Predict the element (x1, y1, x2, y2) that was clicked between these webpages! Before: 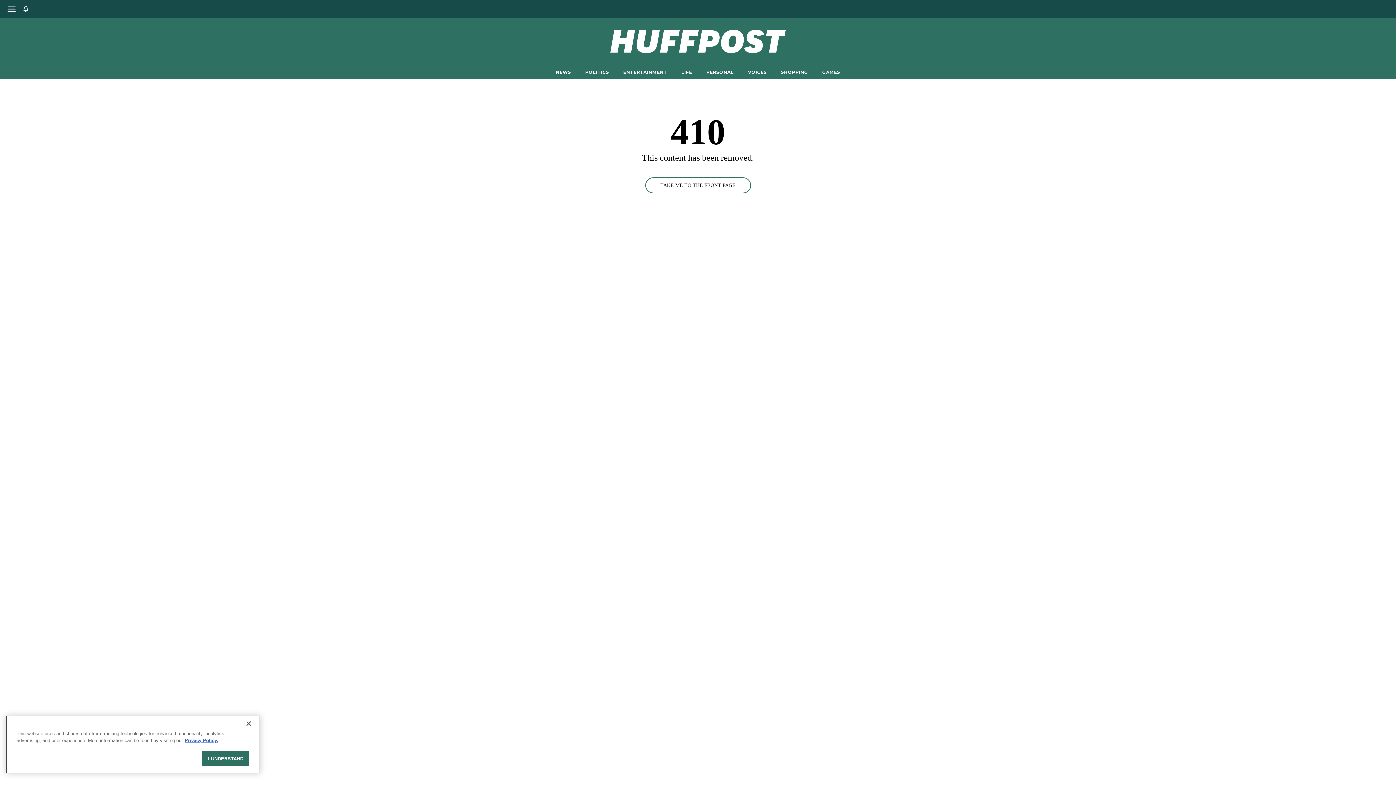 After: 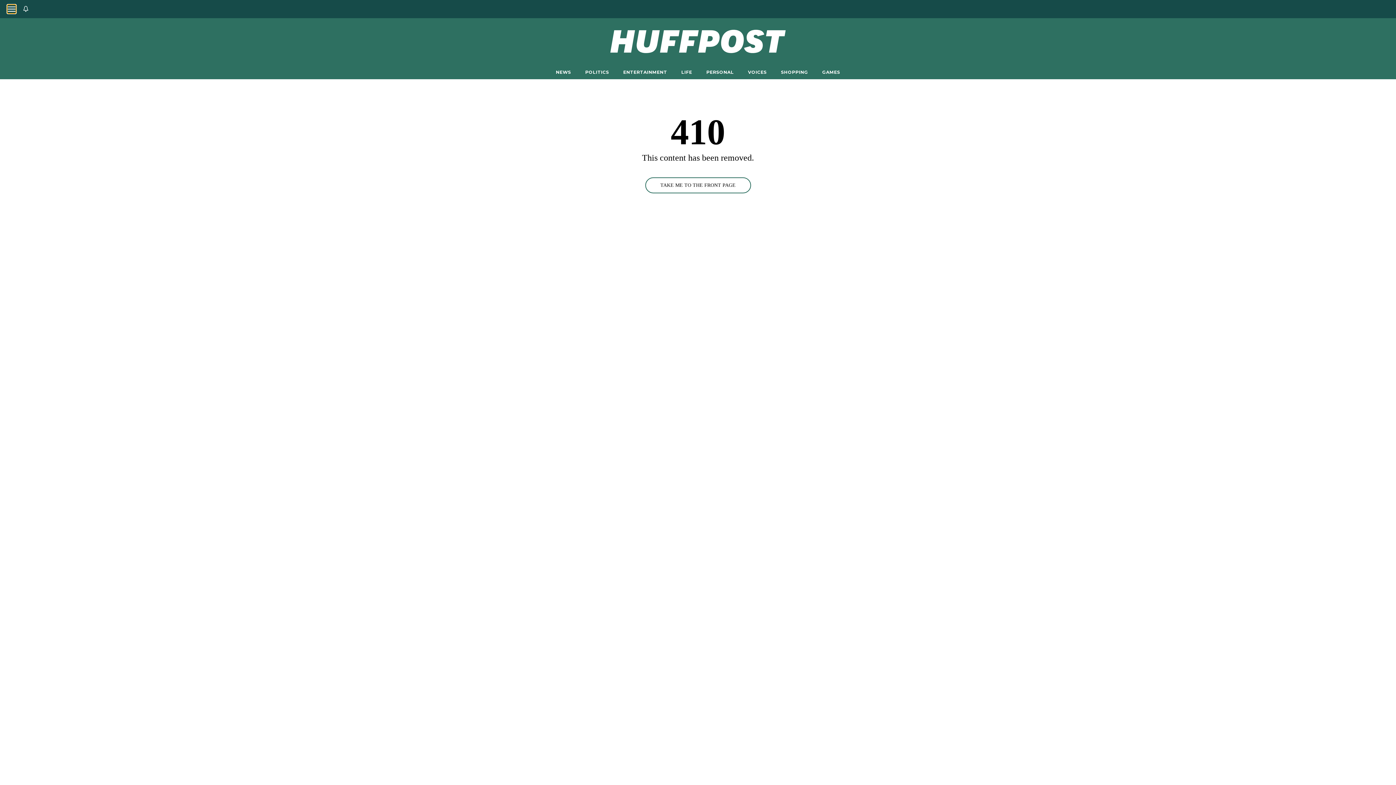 Action: label: Open main menu bbox: (7, 4, 16, 13)